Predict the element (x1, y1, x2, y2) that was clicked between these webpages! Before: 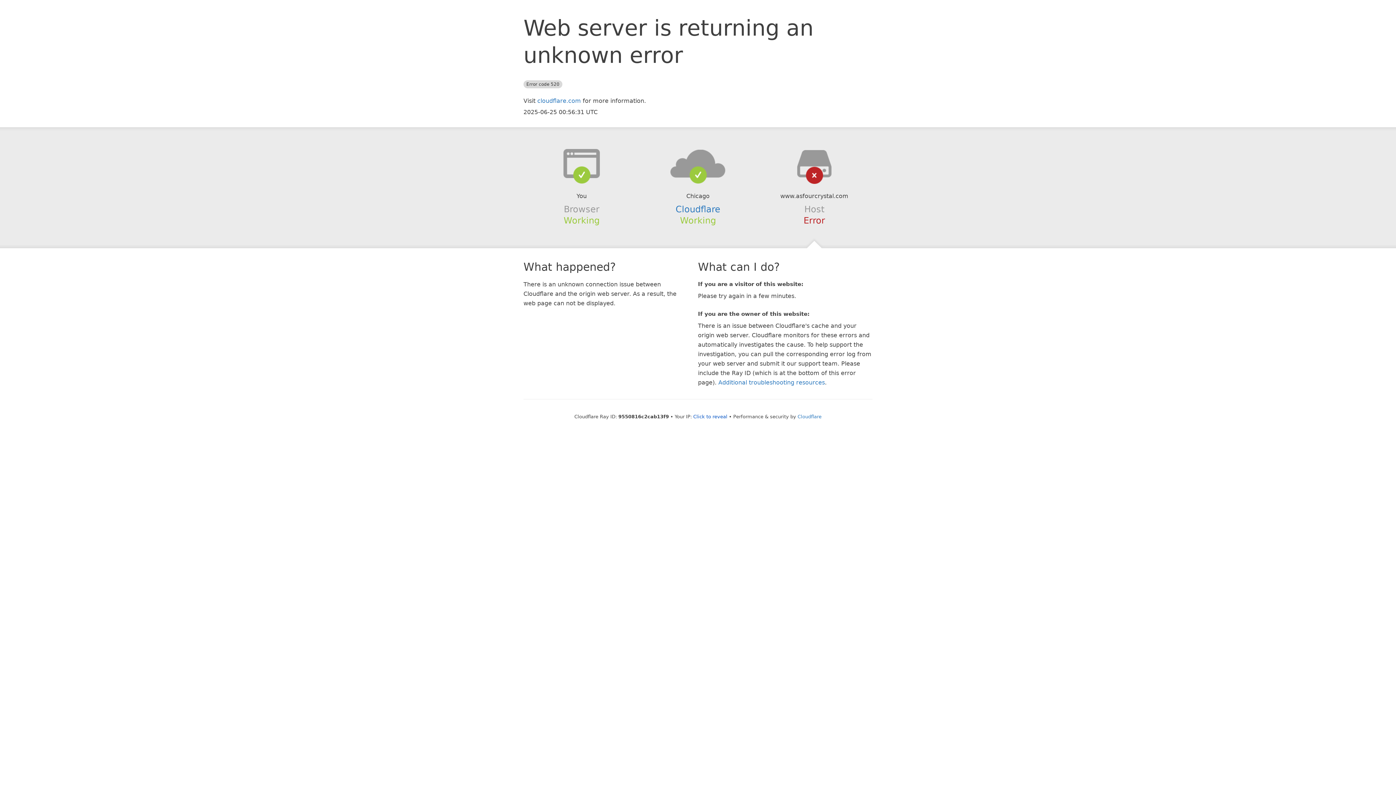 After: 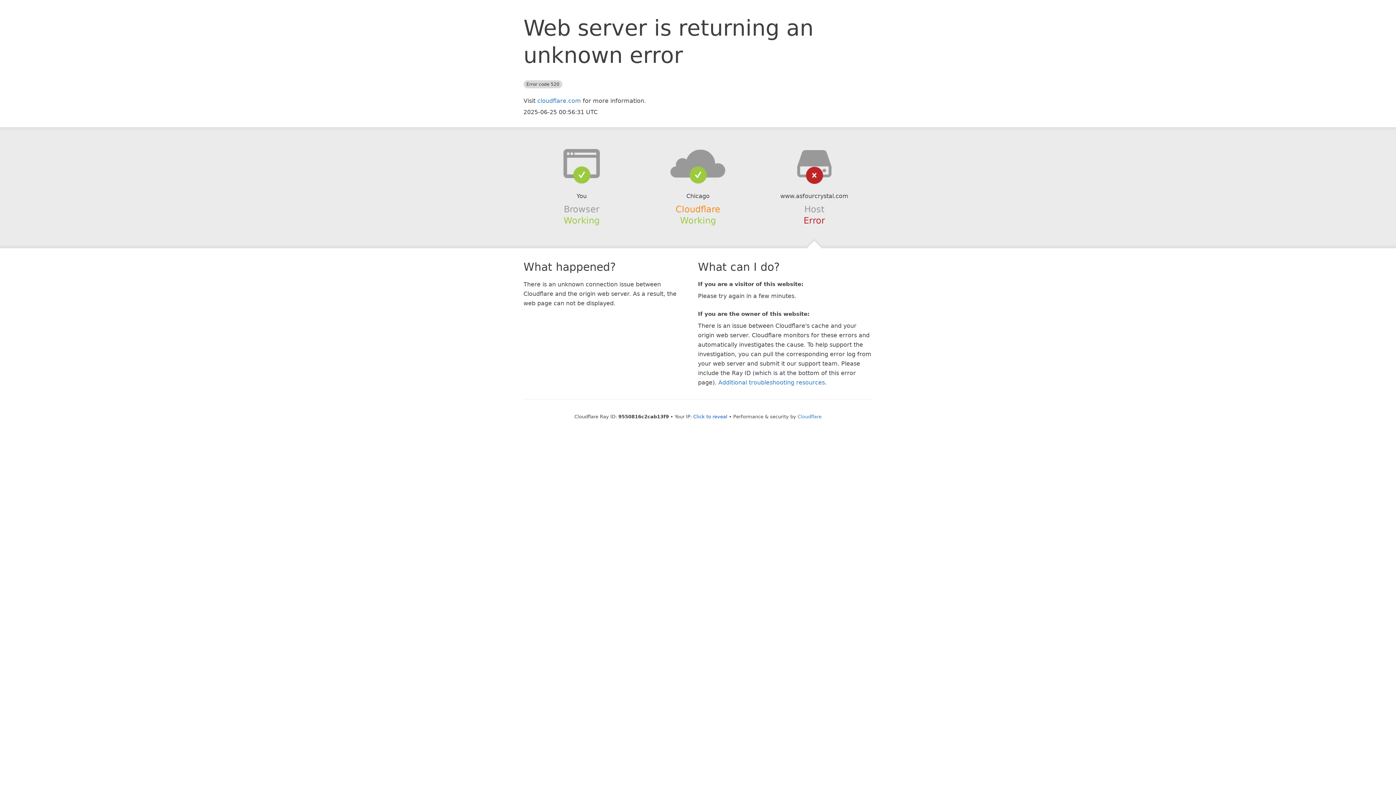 Action: label: Cloudflare bbox: (675, 204, 720, 214)